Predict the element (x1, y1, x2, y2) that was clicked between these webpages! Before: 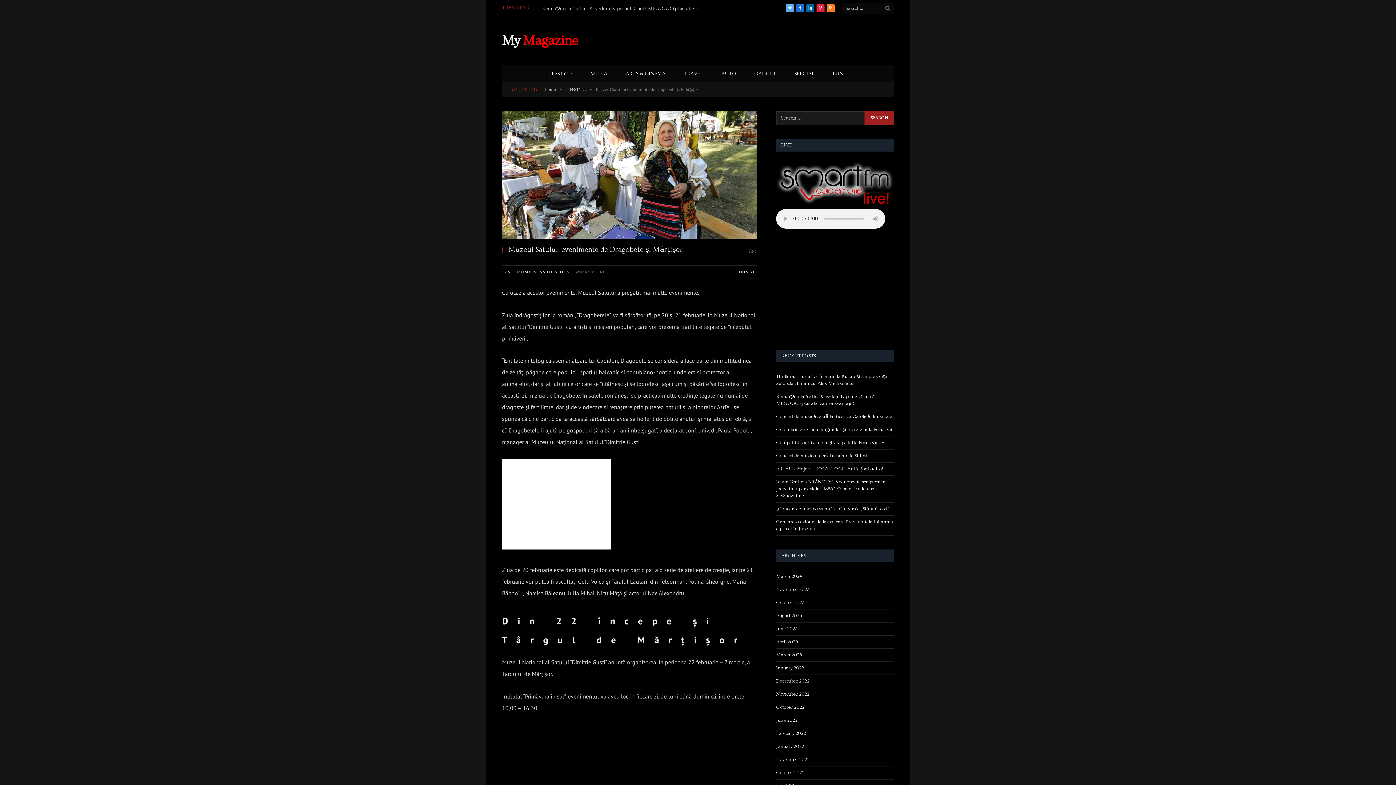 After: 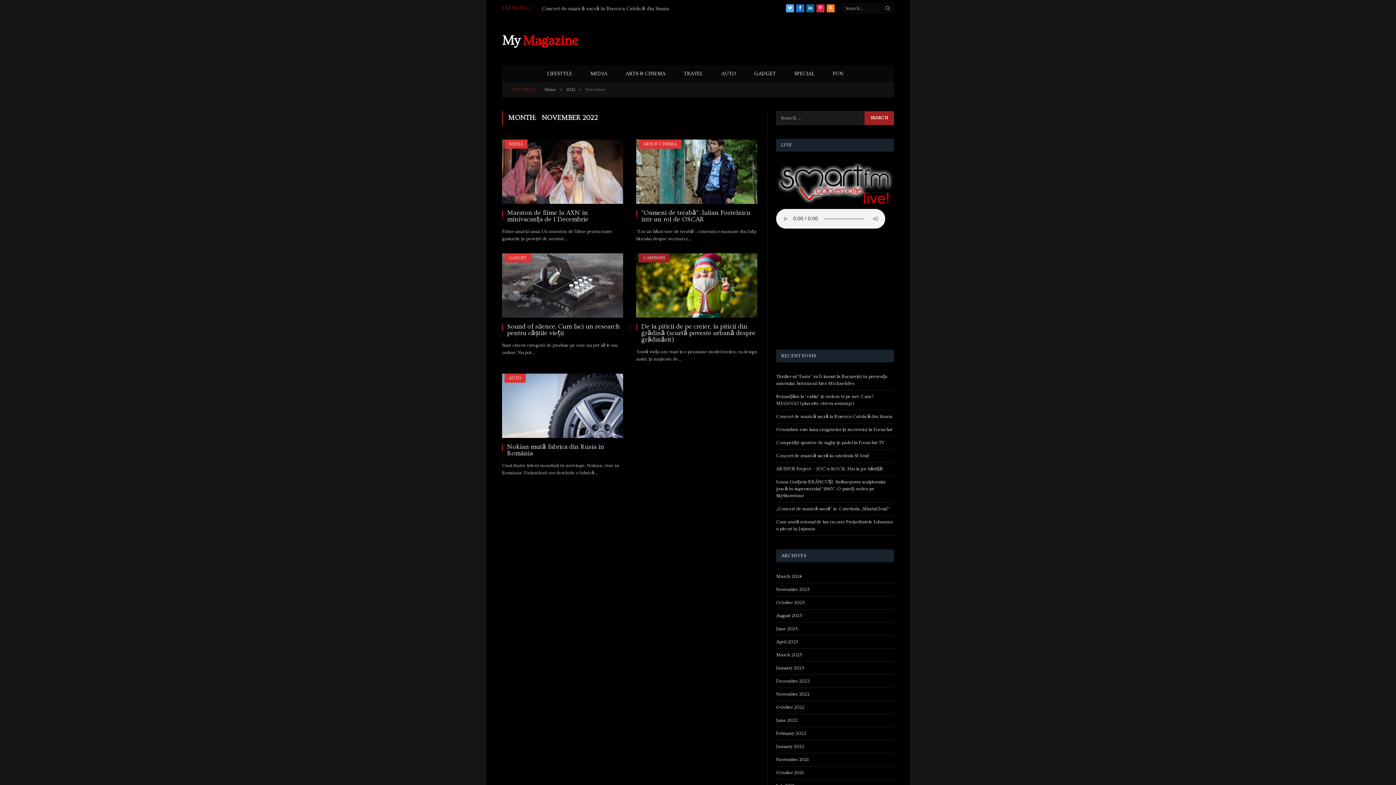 Action: bbox: (776, 691, 809, 698) label: November 2022